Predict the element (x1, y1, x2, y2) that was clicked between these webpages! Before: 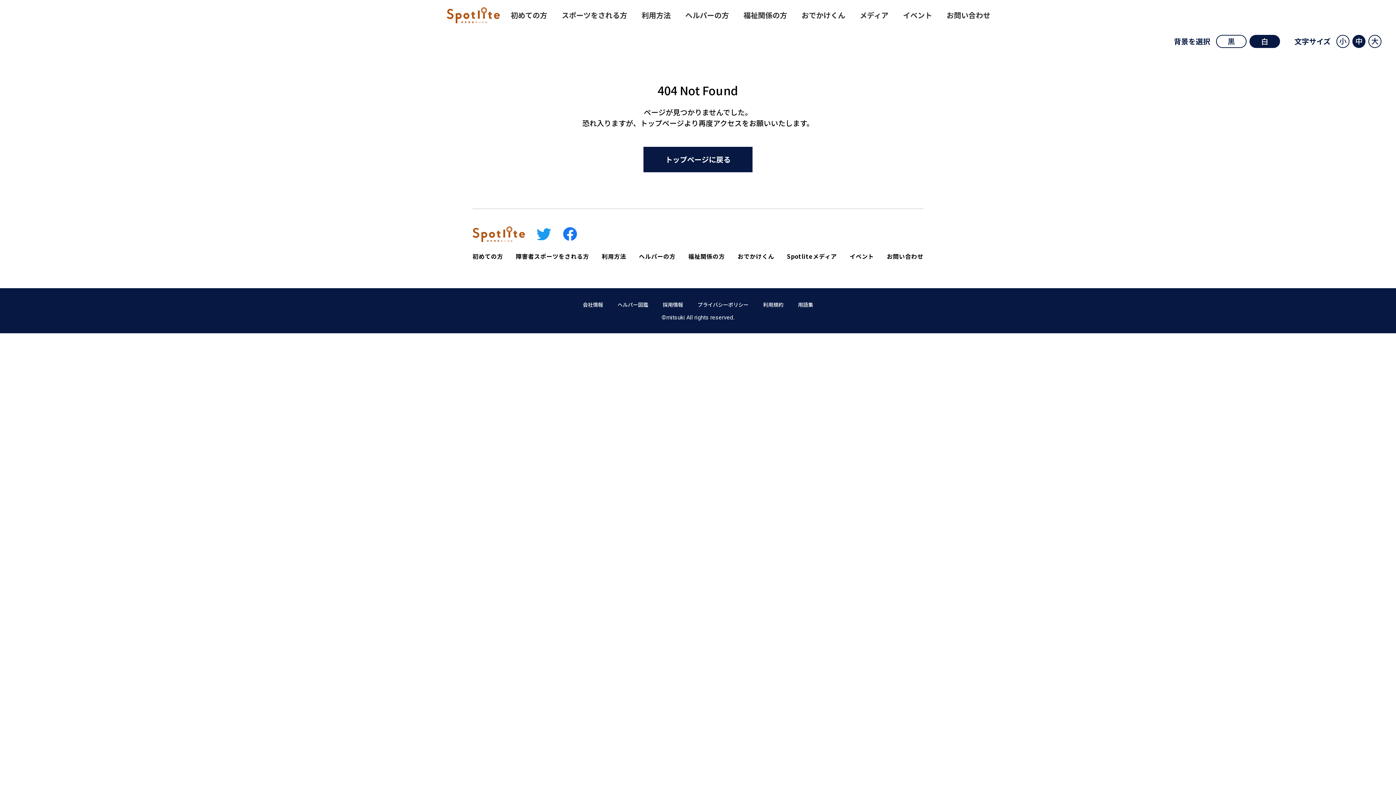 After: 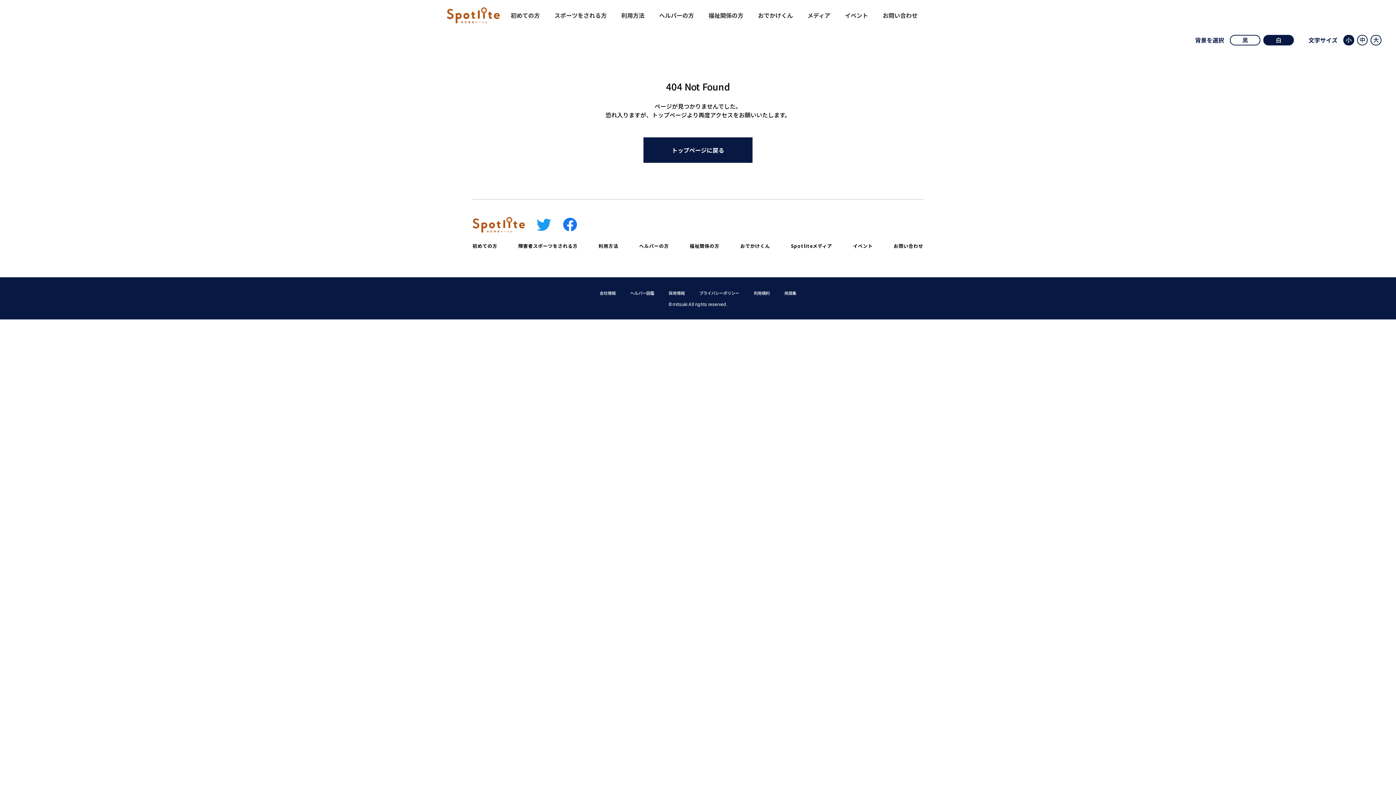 Action: label: 小 bbox: (1336, 34, 1349, 47)